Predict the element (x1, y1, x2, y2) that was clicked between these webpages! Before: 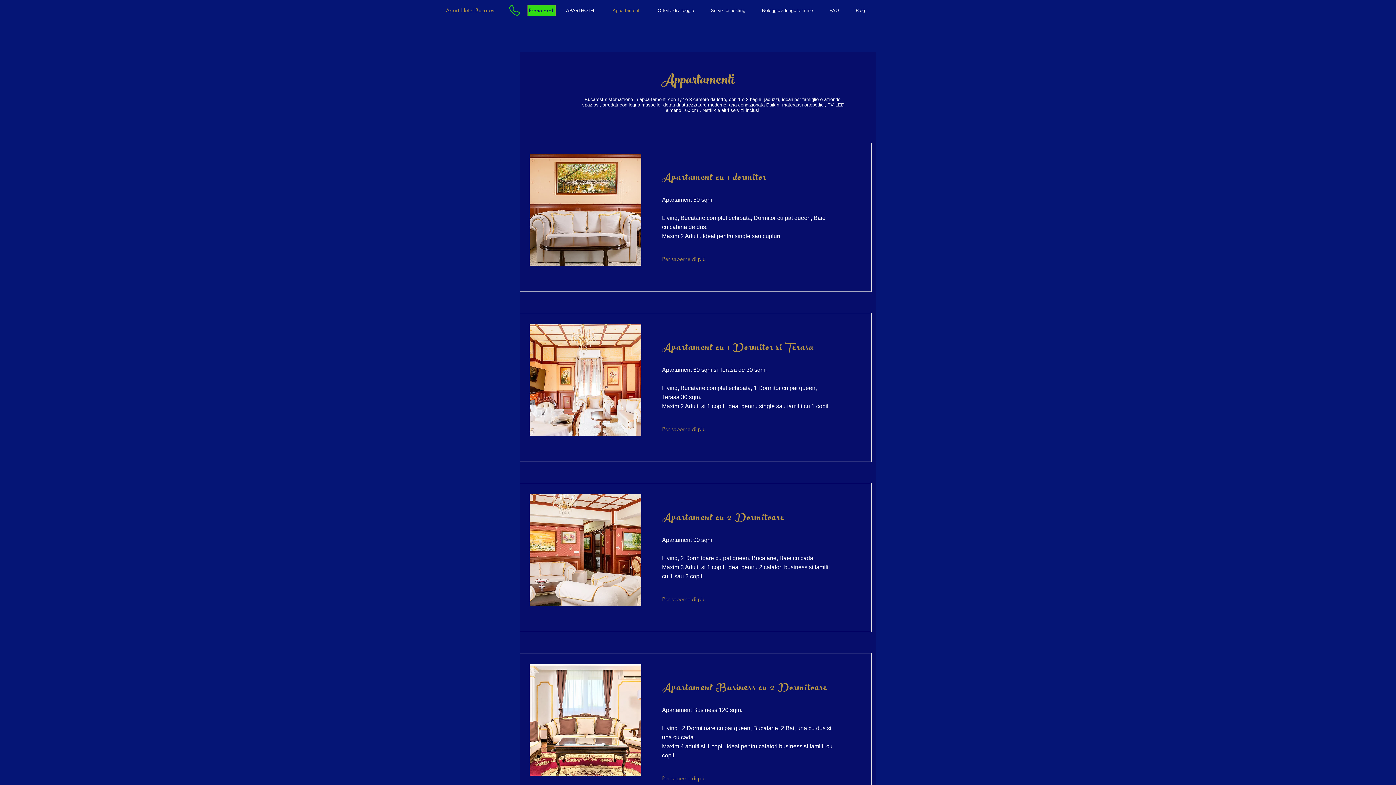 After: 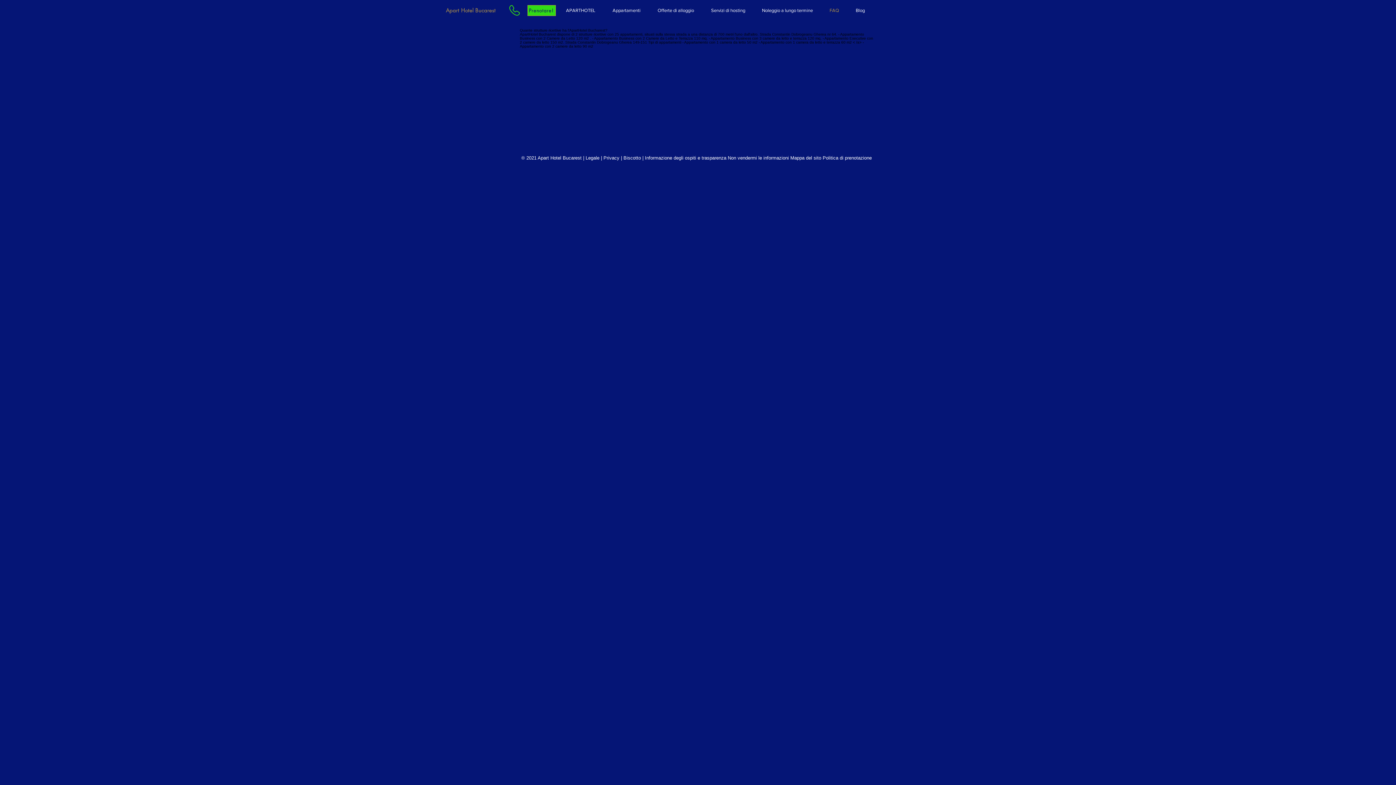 Action: bbox: (824, 5, 850, 16) label: FAQ